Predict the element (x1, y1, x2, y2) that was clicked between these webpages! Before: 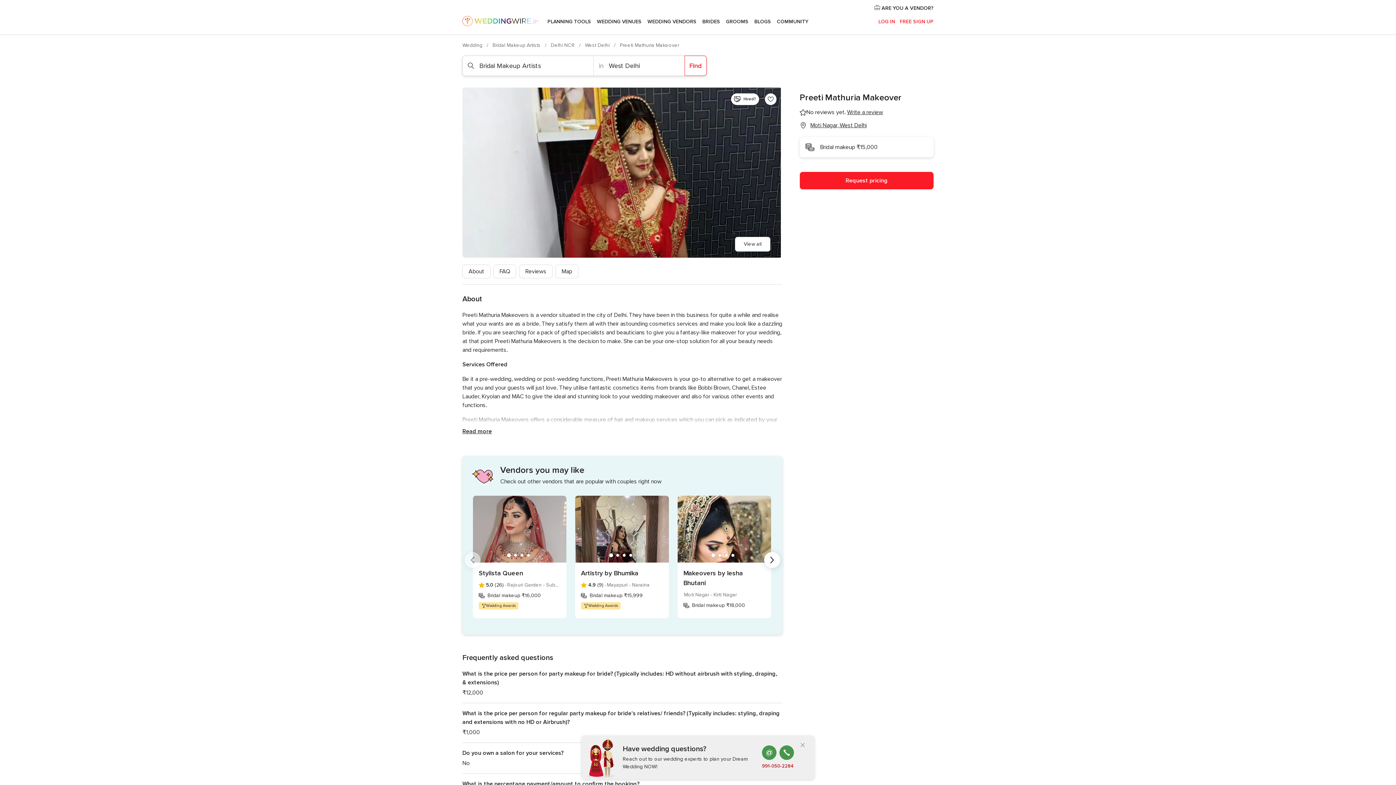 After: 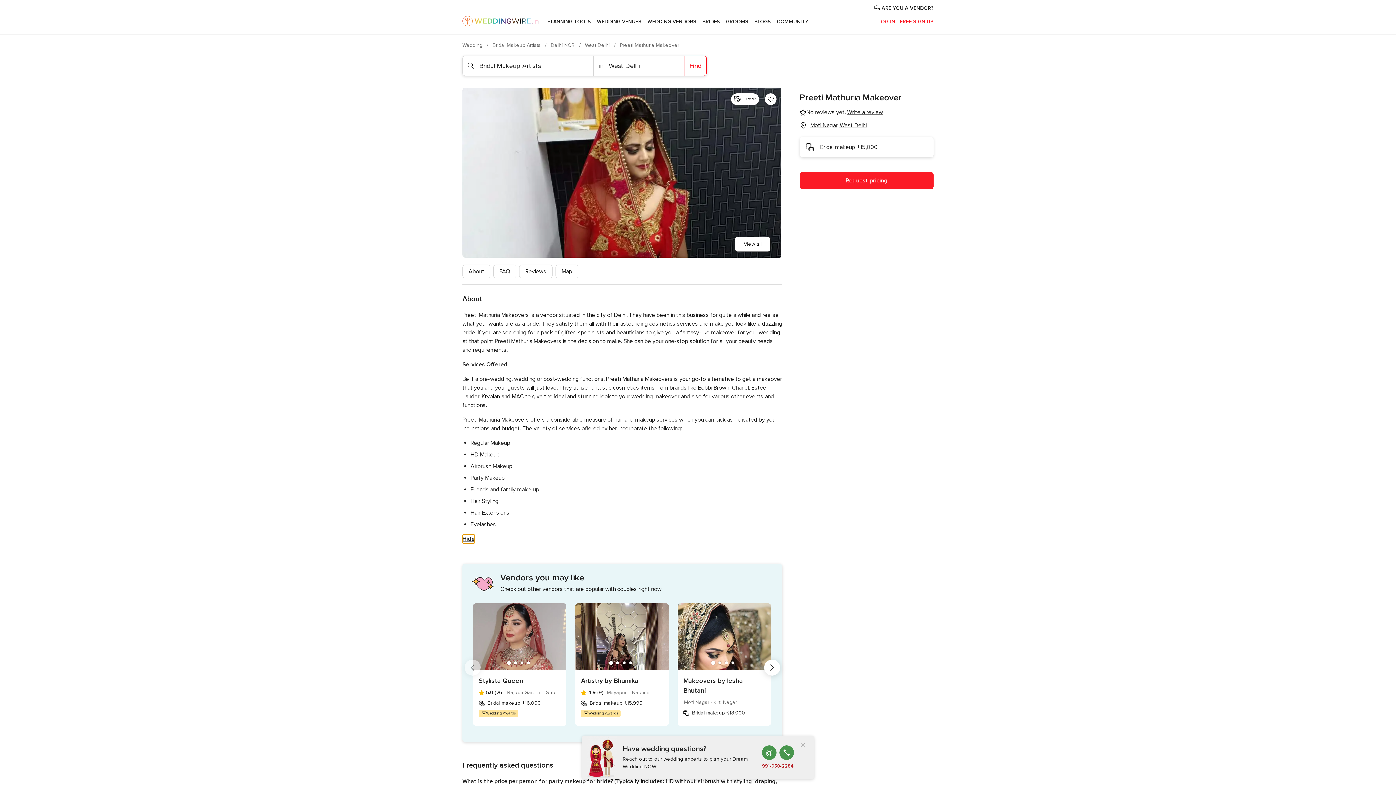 Action: label: Read more bbox: (462, 427, 492, 436)